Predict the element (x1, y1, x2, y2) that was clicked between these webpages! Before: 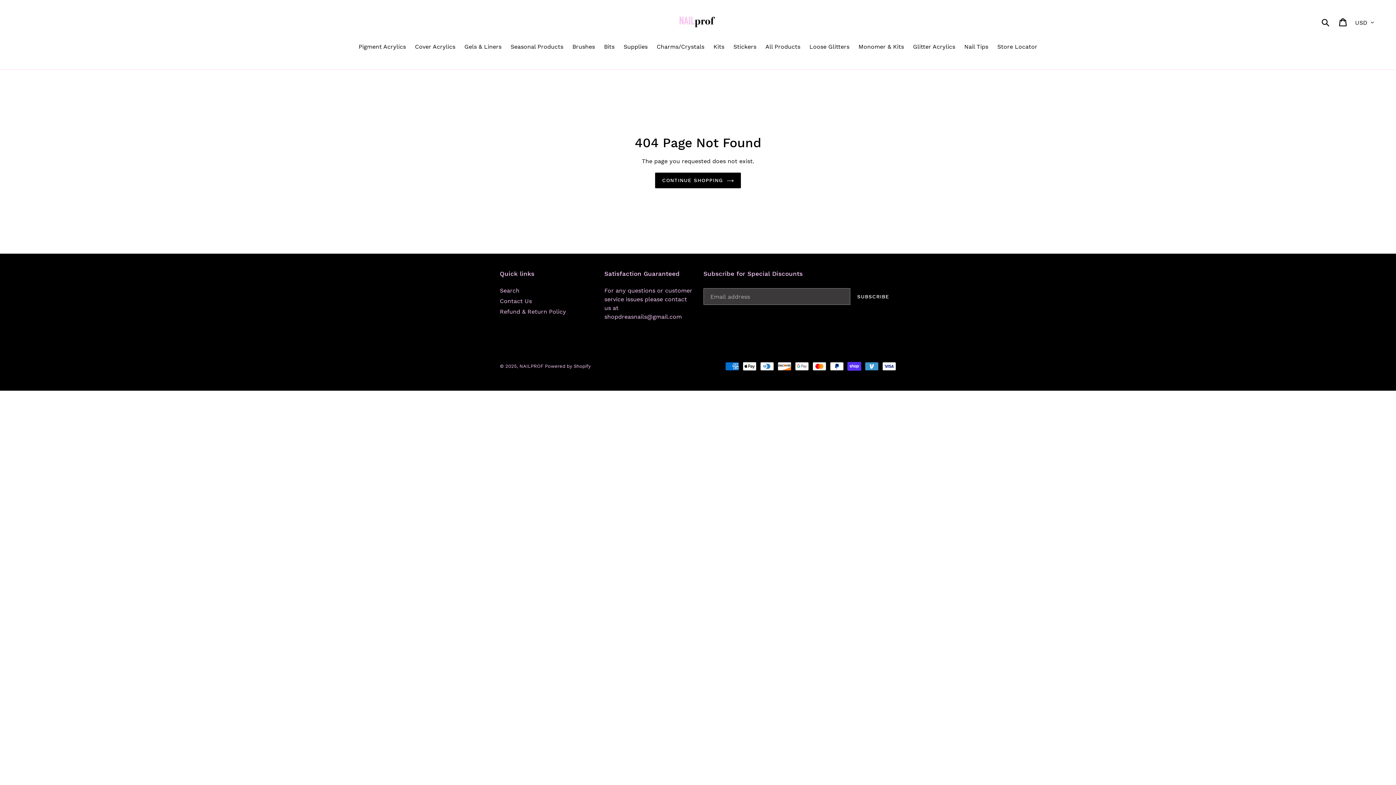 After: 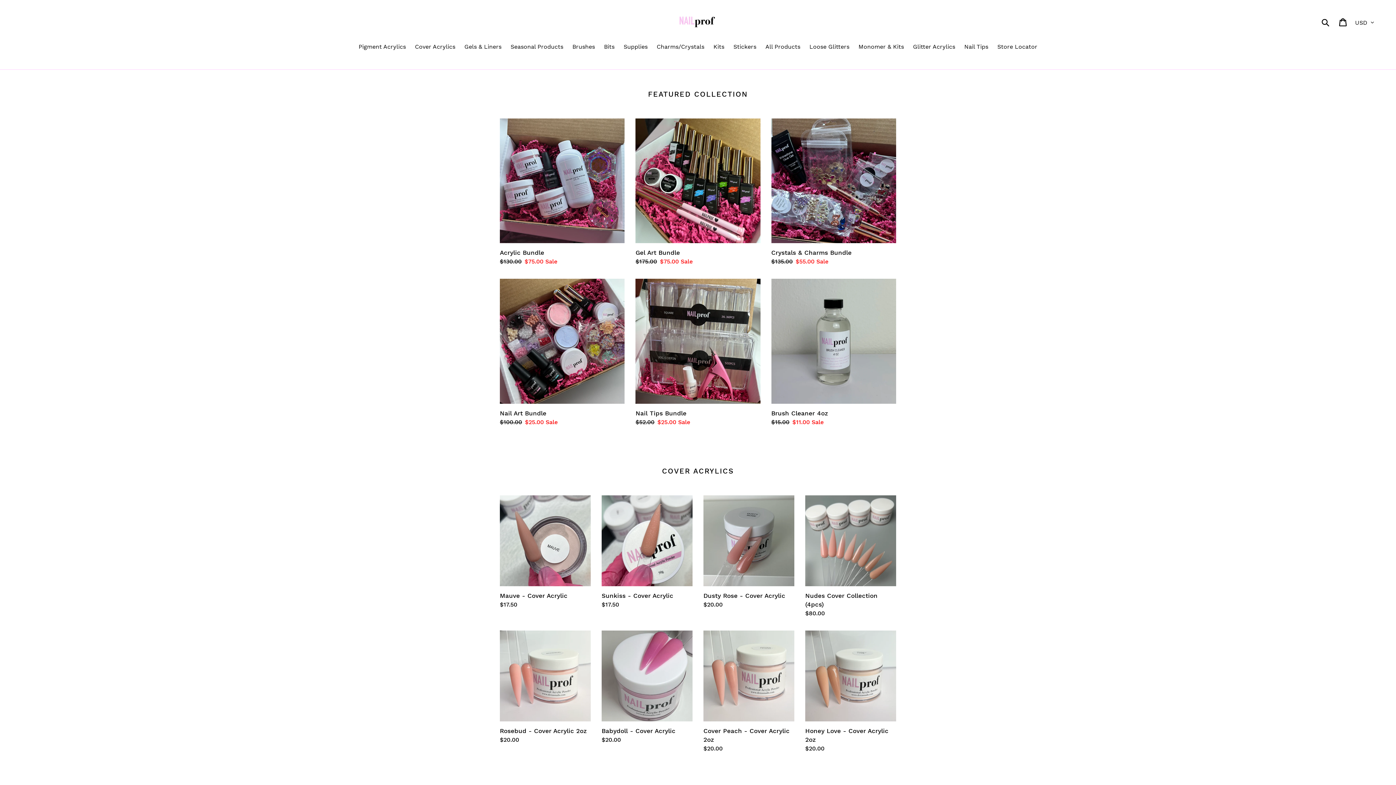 Action: label: NAILPROF  bbox: (519, 363, 545, 369)